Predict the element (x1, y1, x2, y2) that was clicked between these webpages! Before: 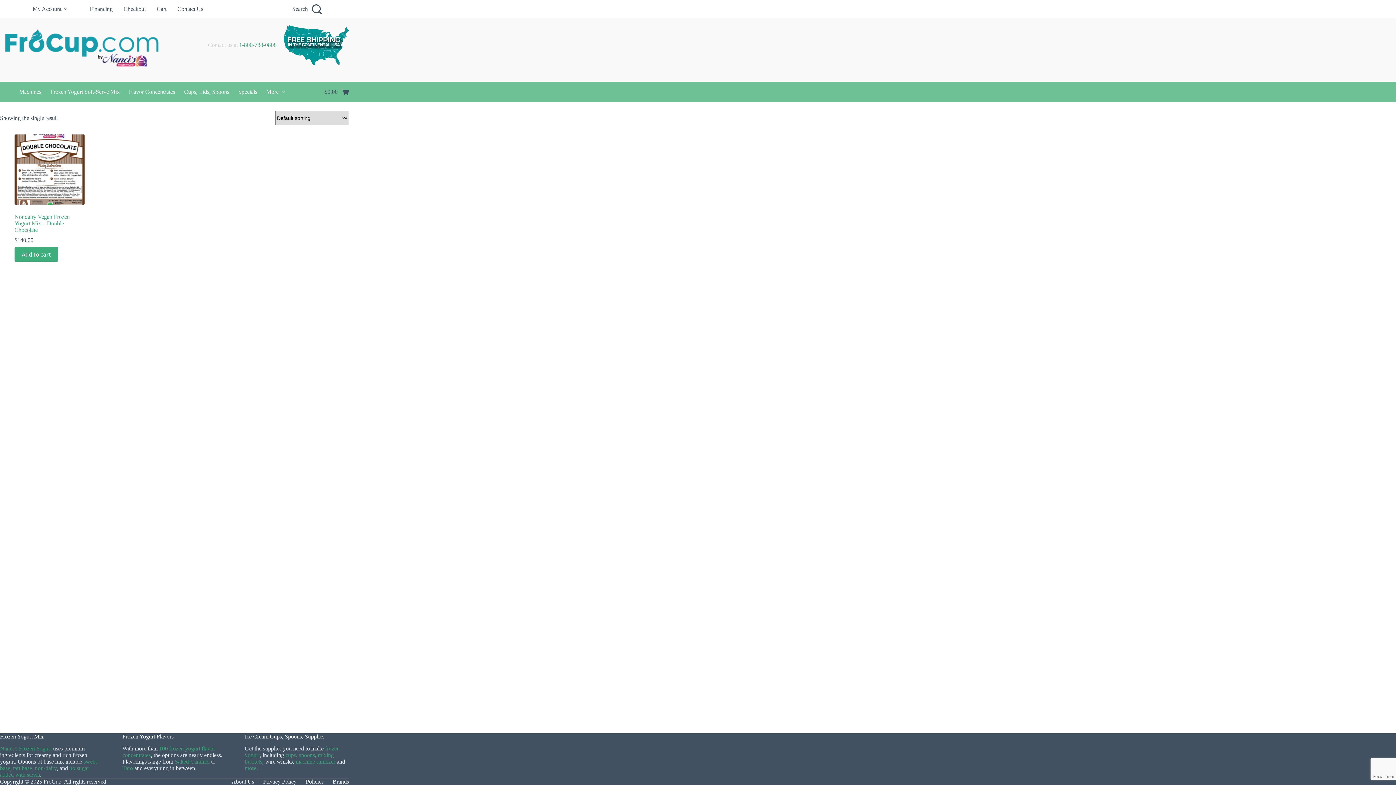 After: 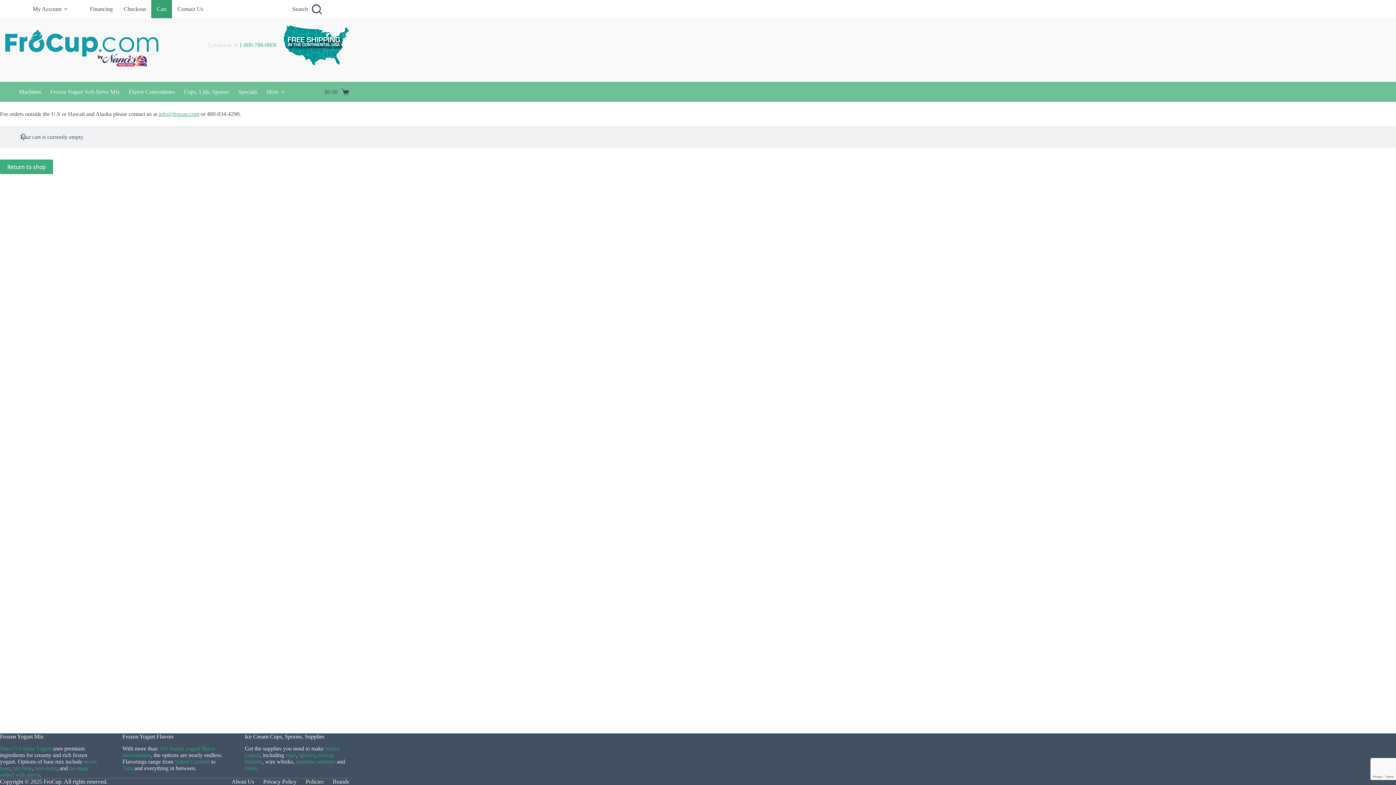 Action: bbox: (151, 0, 172, 18) label: Cart